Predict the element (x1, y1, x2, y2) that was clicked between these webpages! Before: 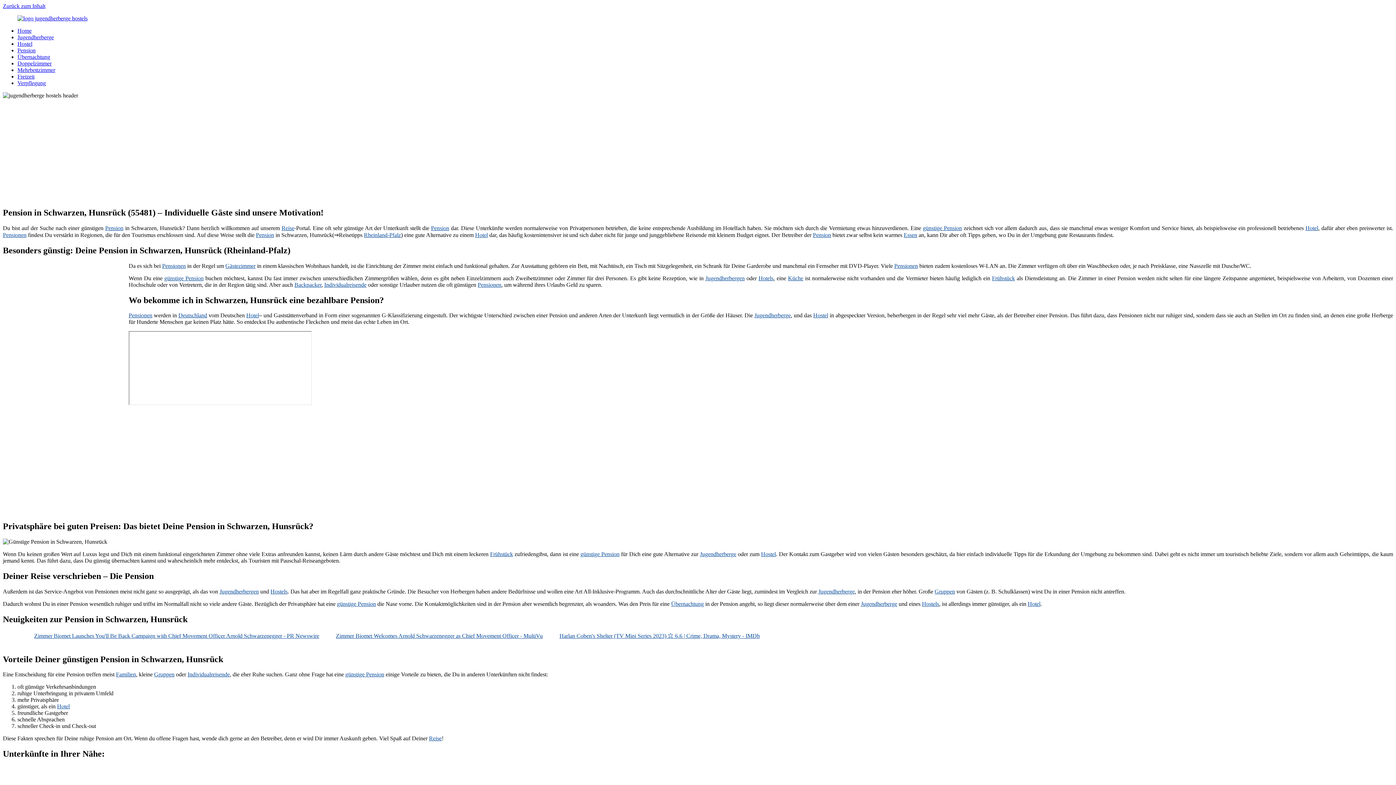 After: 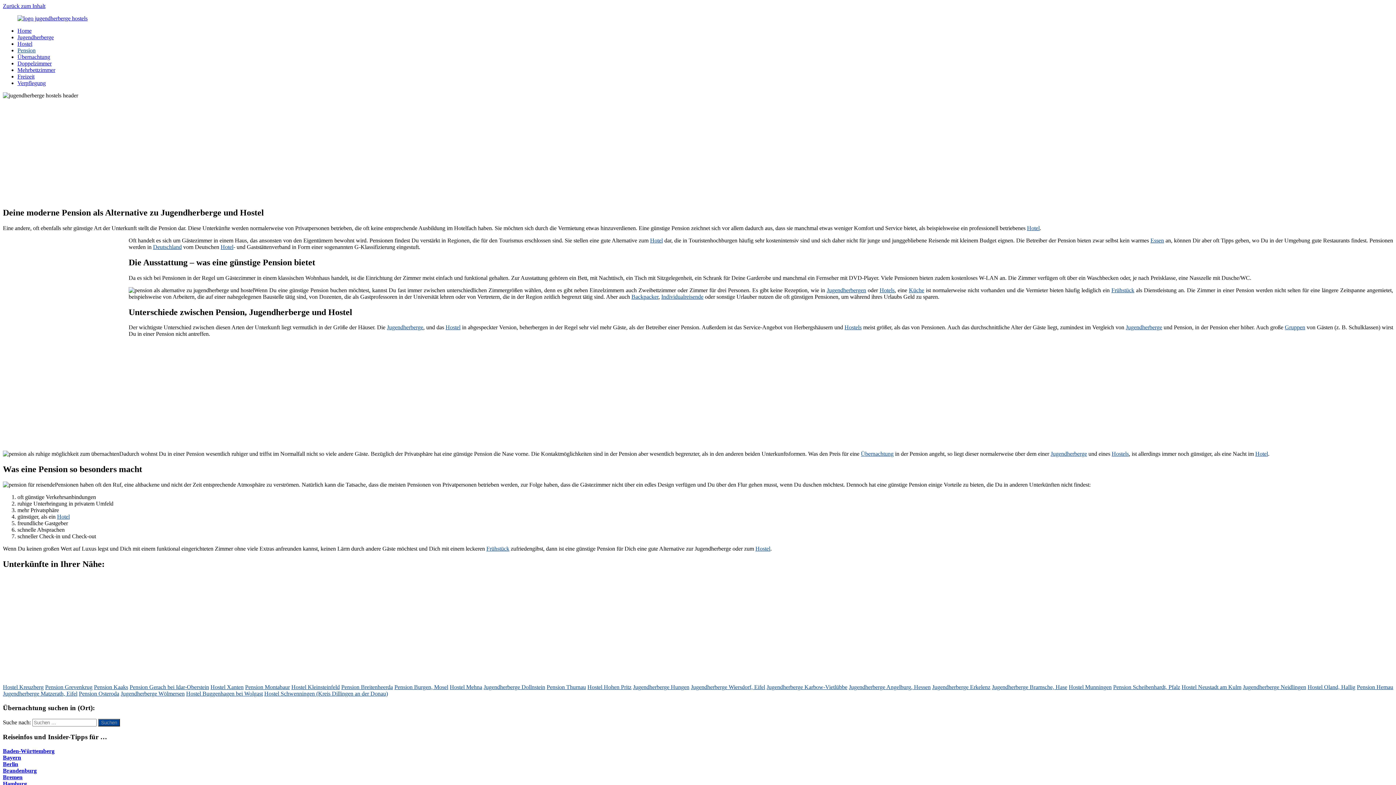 Action: label: günstige Pension bbox: (580, 551, 619, 557)